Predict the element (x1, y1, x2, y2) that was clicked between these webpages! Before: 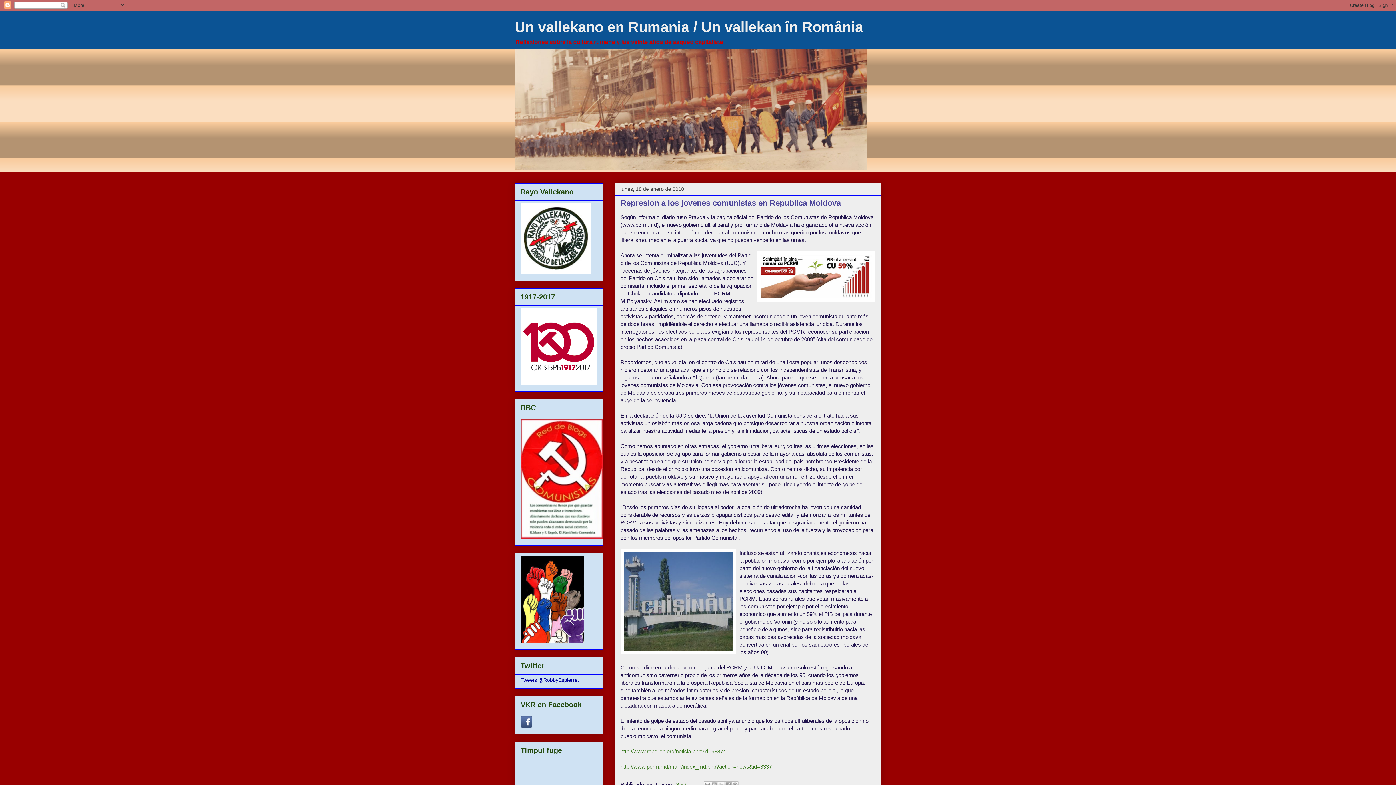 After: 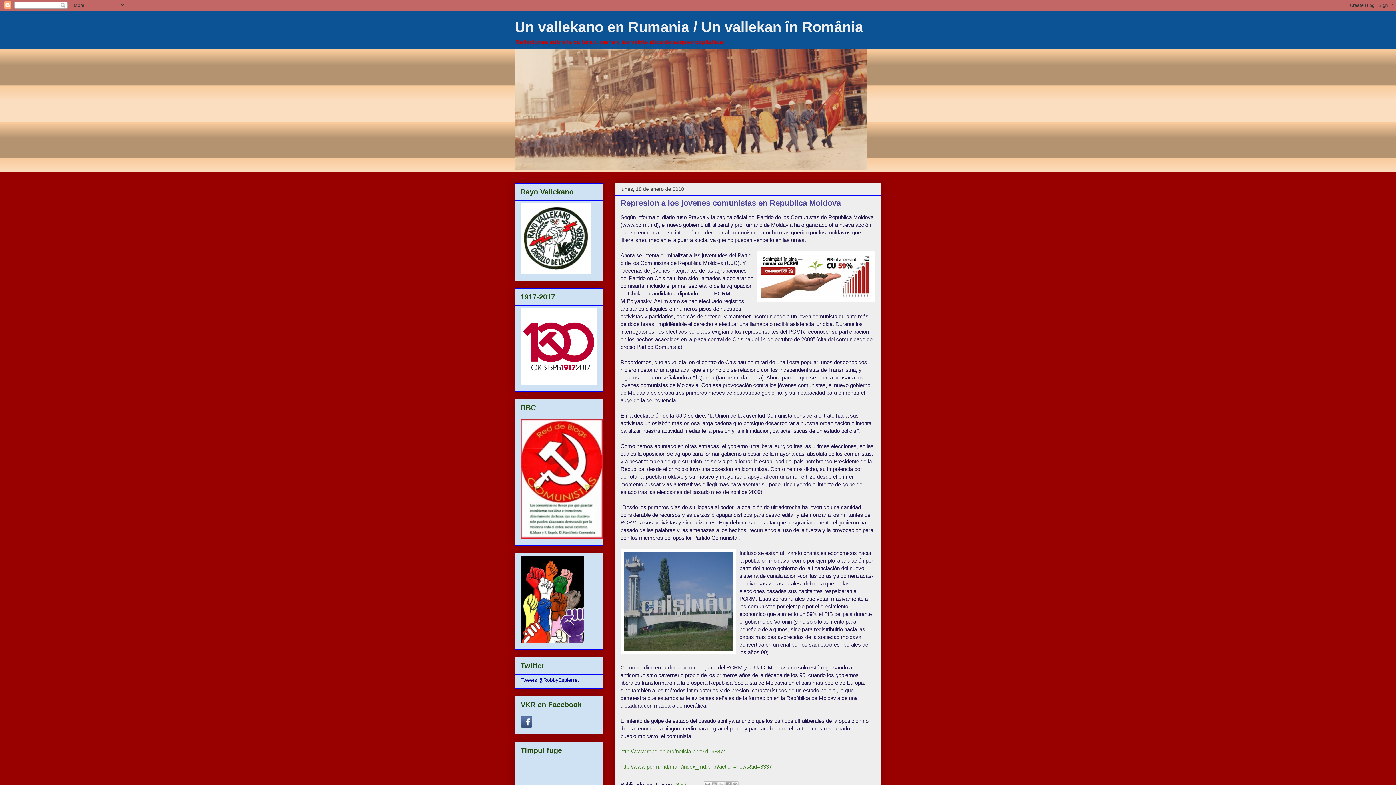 Action: label: 13:53 bbox: (673, 781, 686, 787)